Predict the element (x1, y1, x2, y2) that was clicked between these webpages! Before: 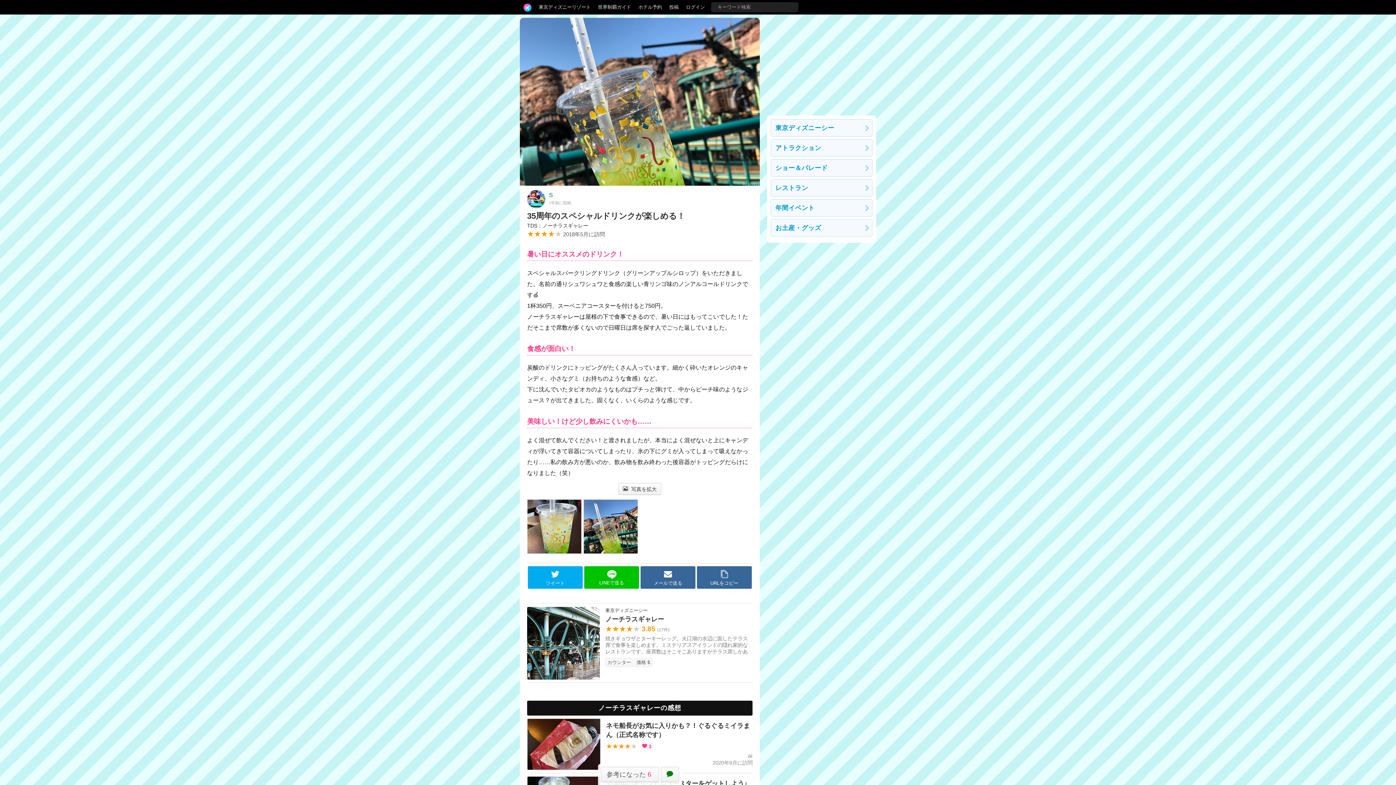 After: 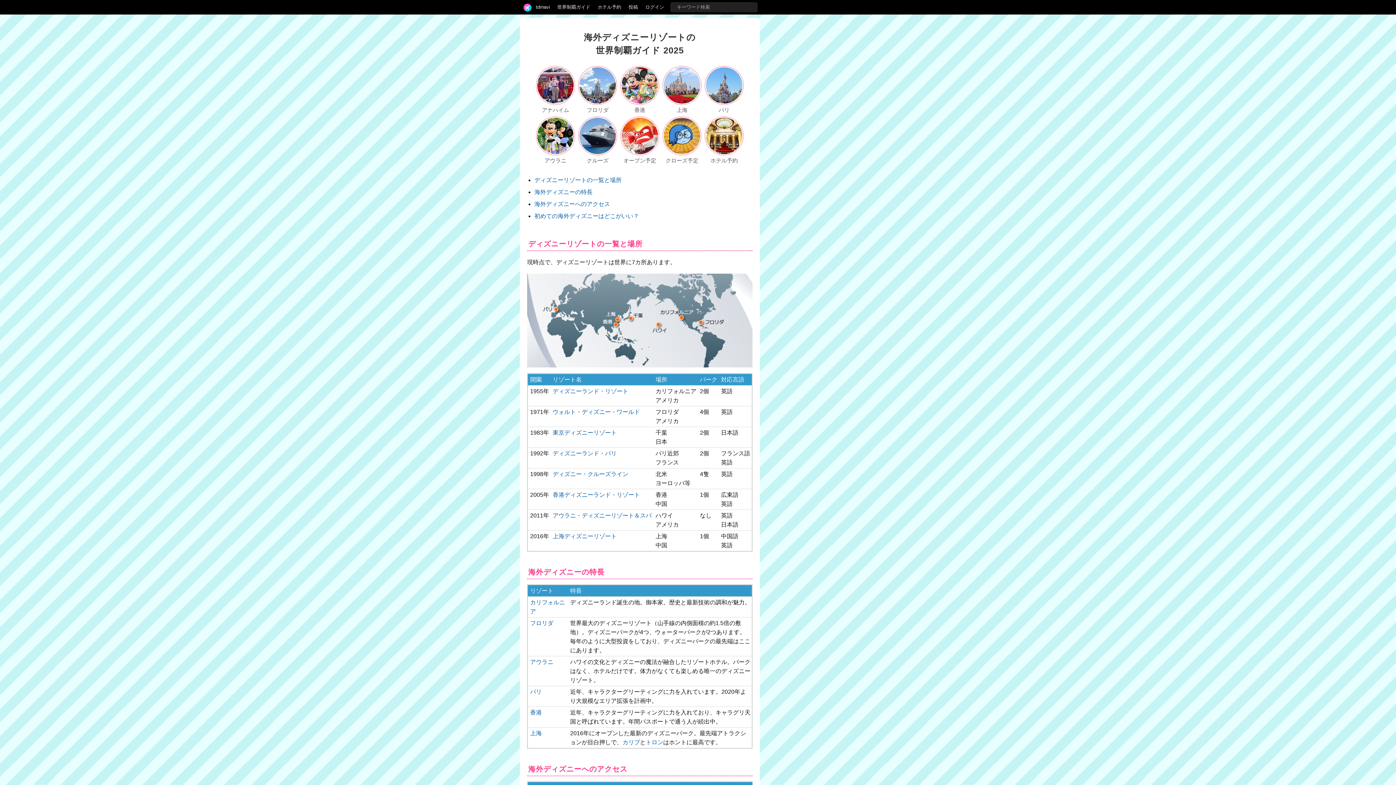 Action: bbox: (594, 0, 634, 14) label: 世界制覇ガイド